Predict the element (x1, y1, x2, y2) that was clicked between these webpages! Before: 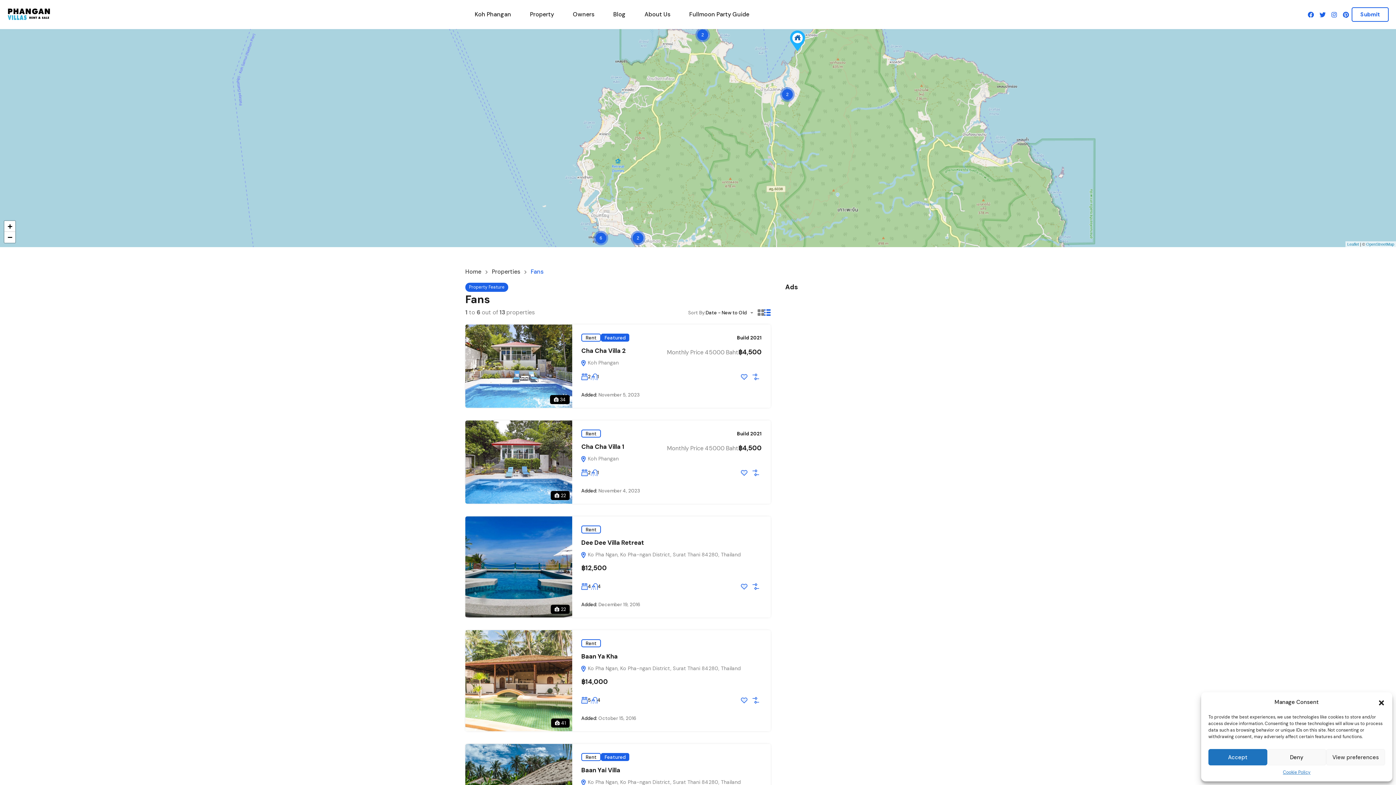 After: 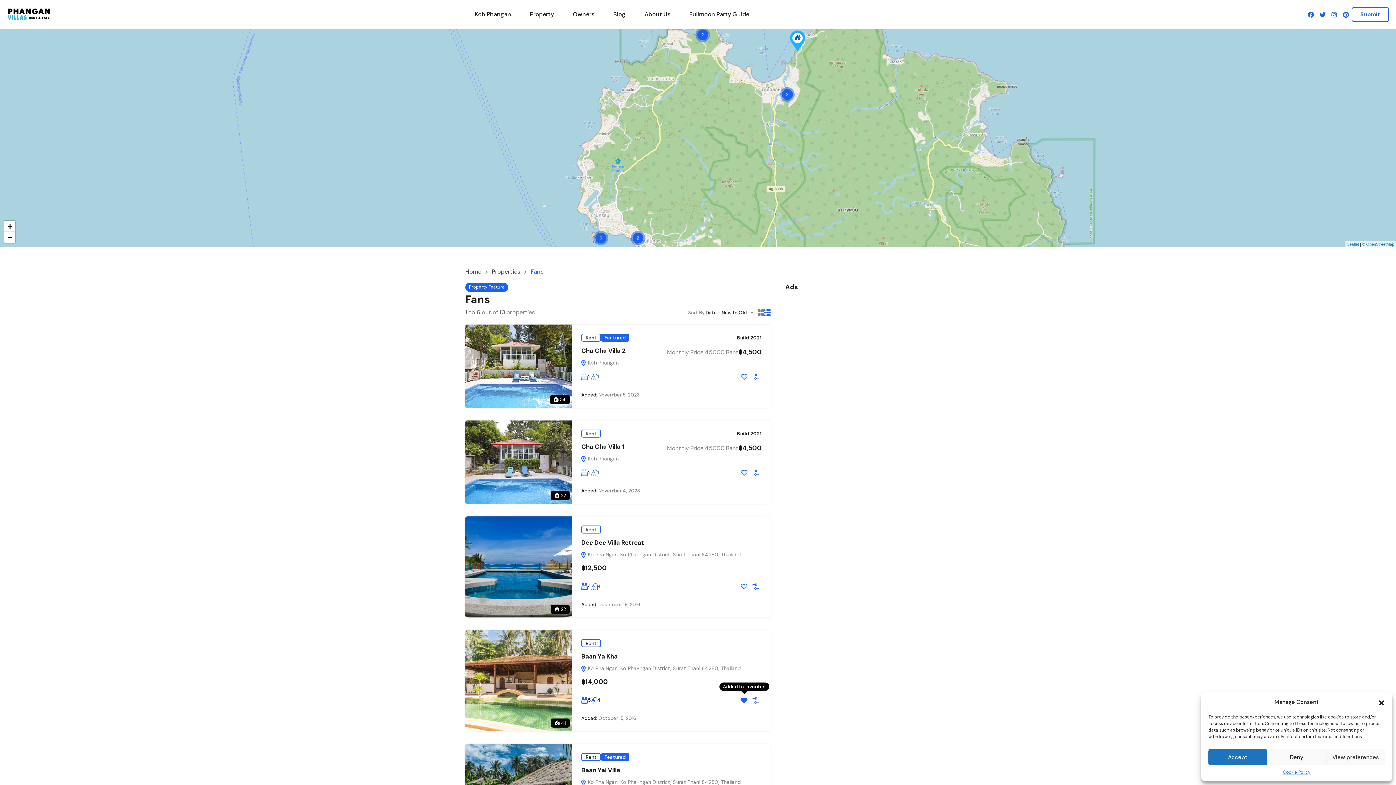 Action: bbox: (738, 694, 750, 706)